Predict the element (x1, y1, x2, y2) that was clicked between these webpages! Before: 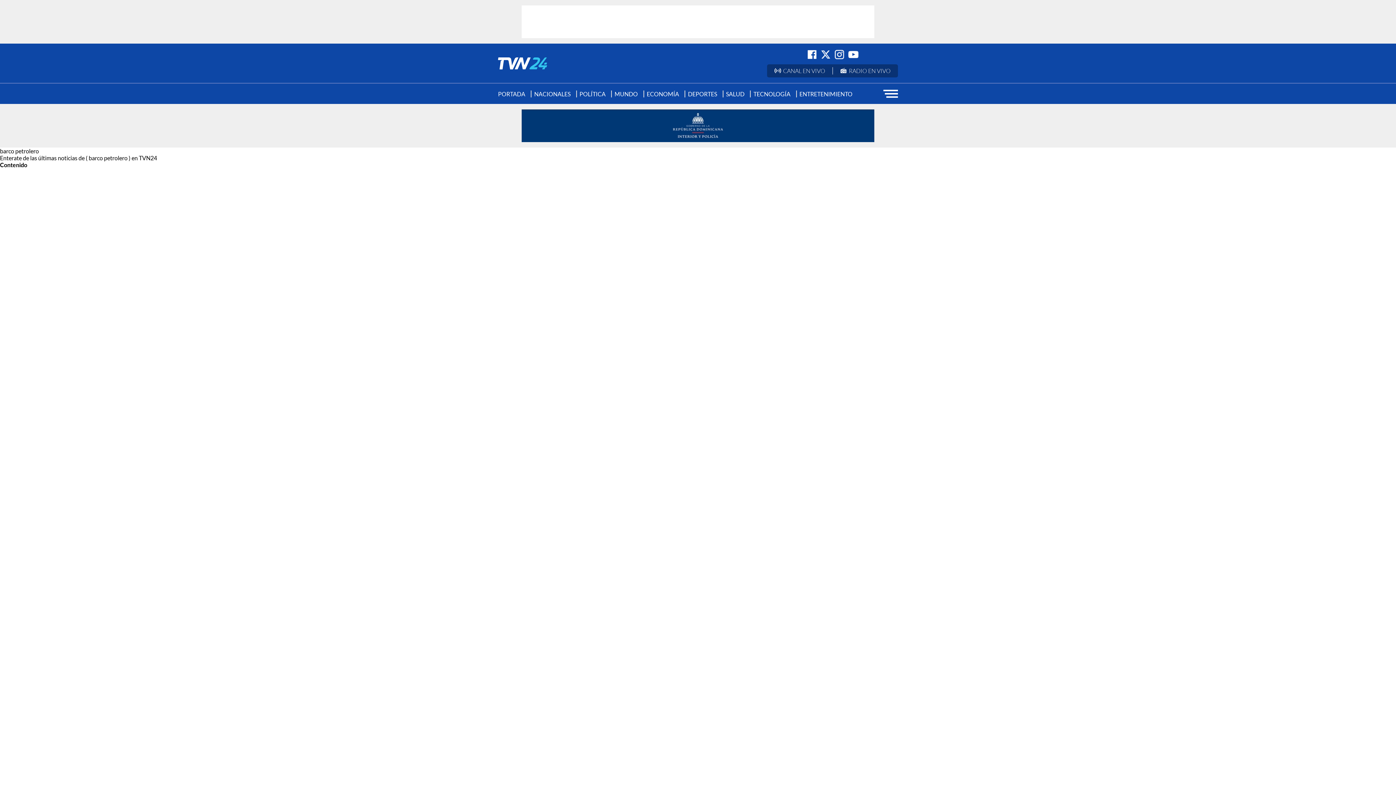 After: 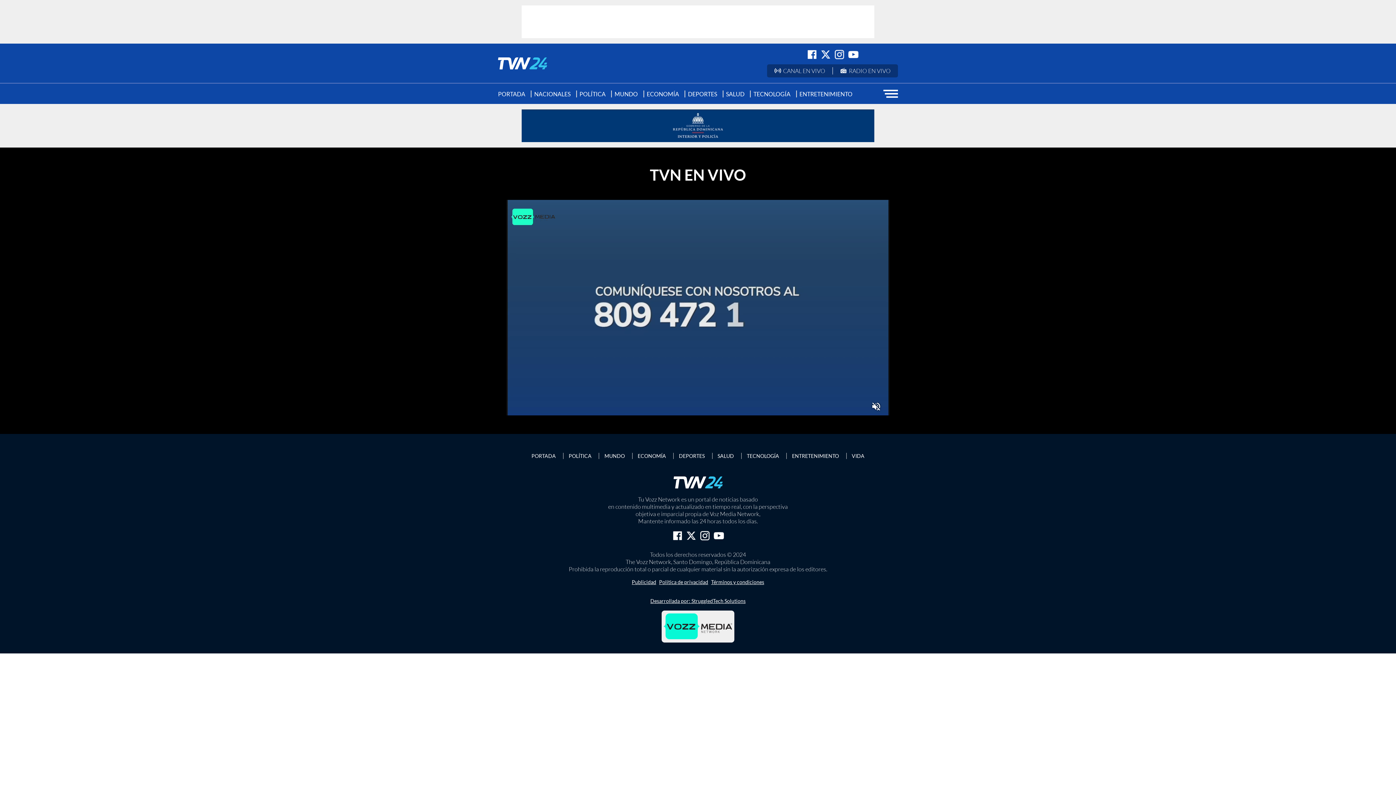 Action: label: CANAL EN VIVO bbox: (774, 67, 825, 74)